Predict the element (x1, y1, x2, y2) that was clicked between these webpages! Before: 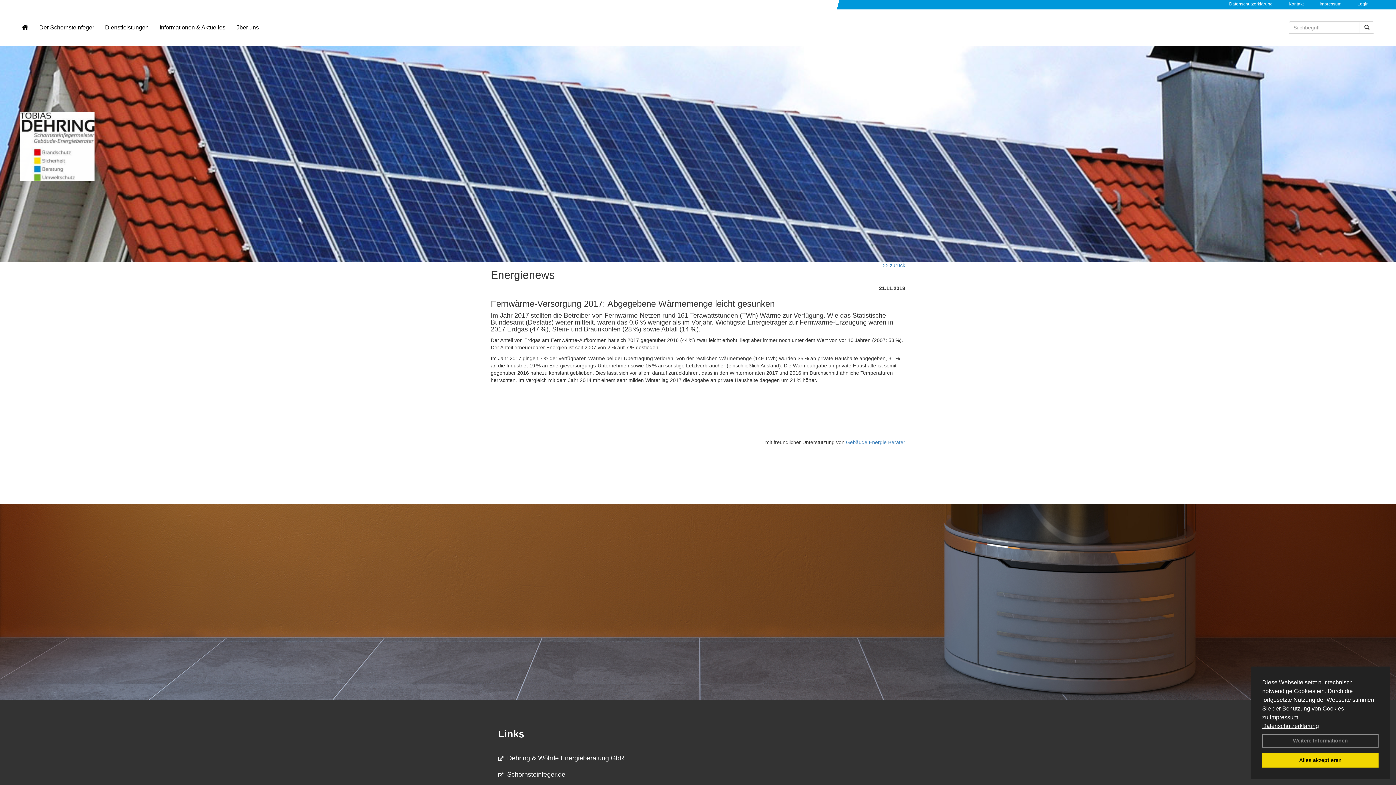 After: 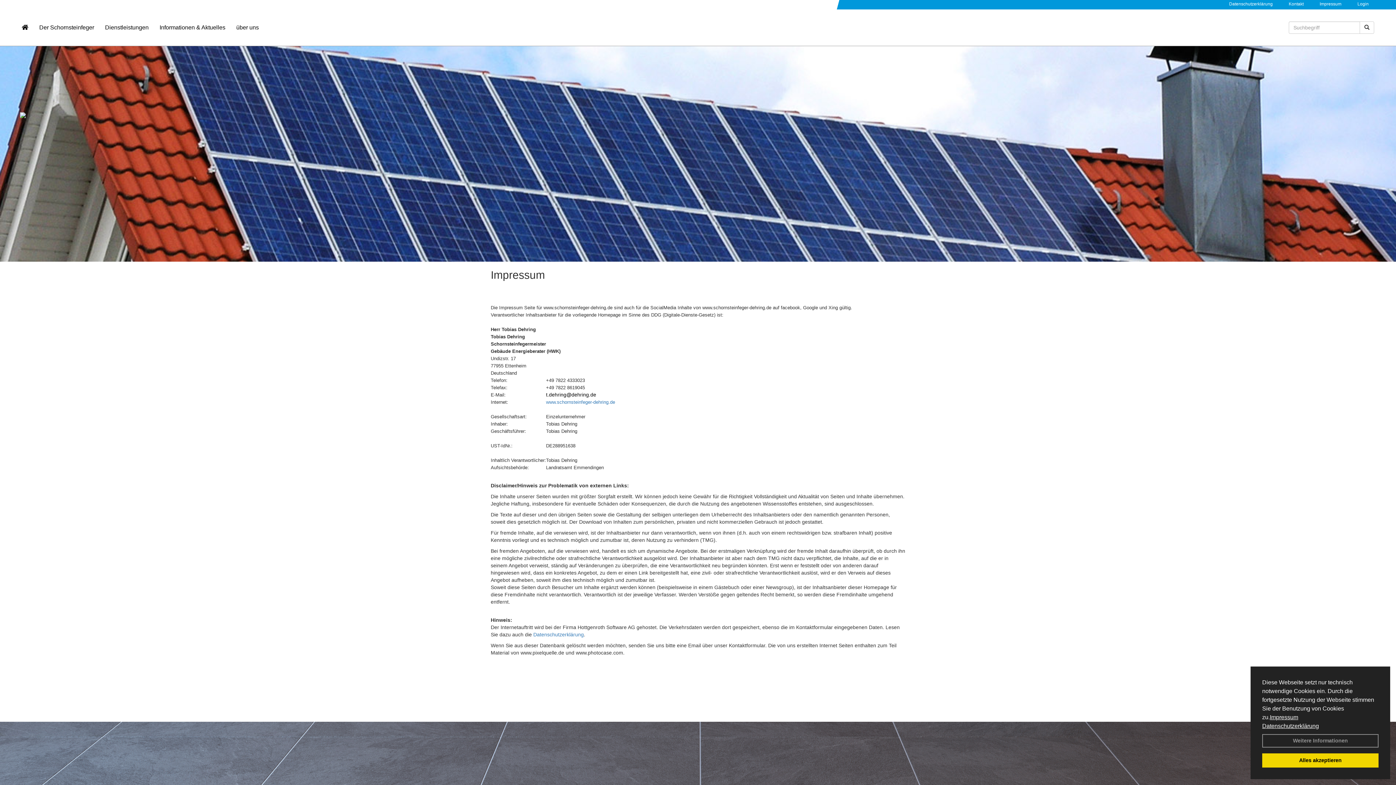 Action: label: Impressum bbox: (1320, 1, 1341, 6)